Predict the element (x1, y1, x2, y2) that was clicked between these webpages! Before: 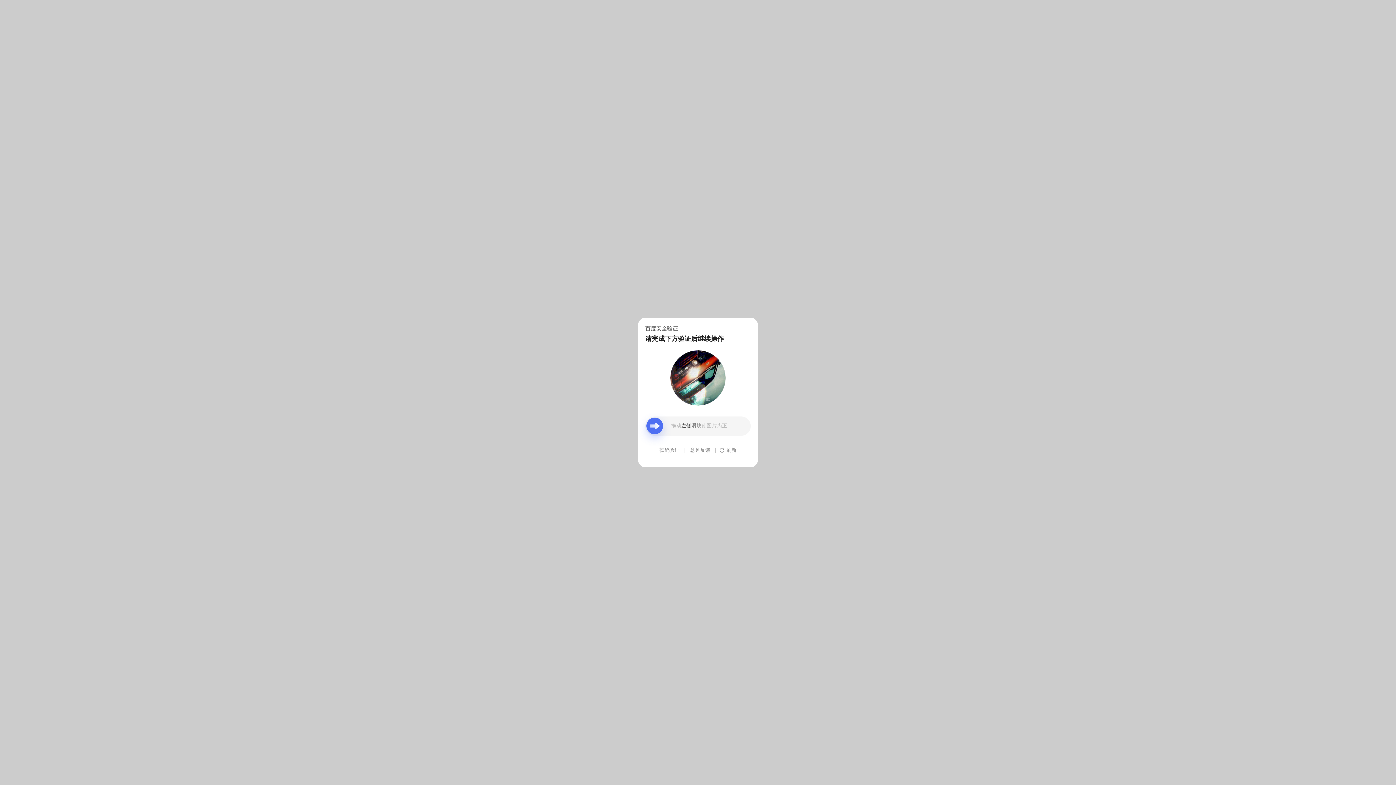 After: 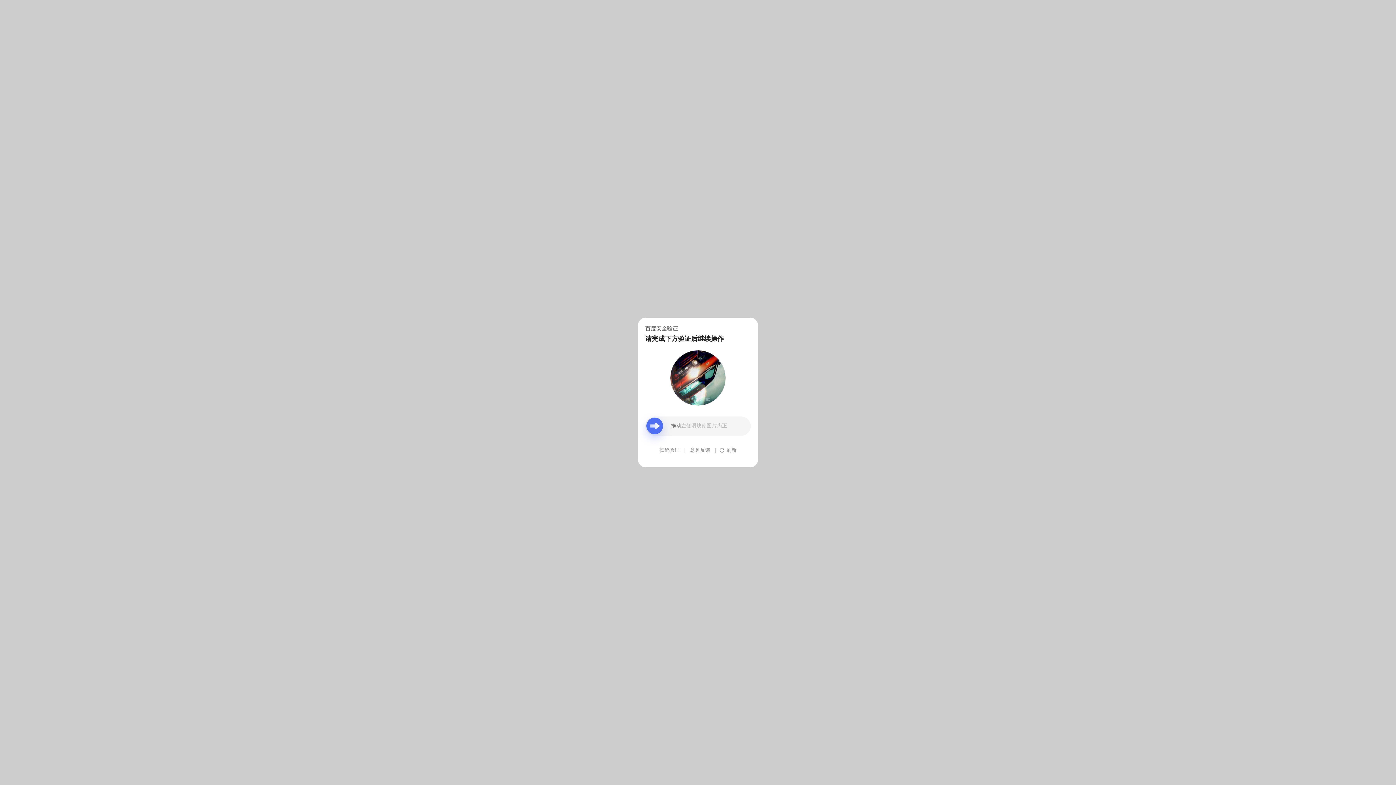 Action: bbox: (690, 439, 710, 461) label: 意见反馈